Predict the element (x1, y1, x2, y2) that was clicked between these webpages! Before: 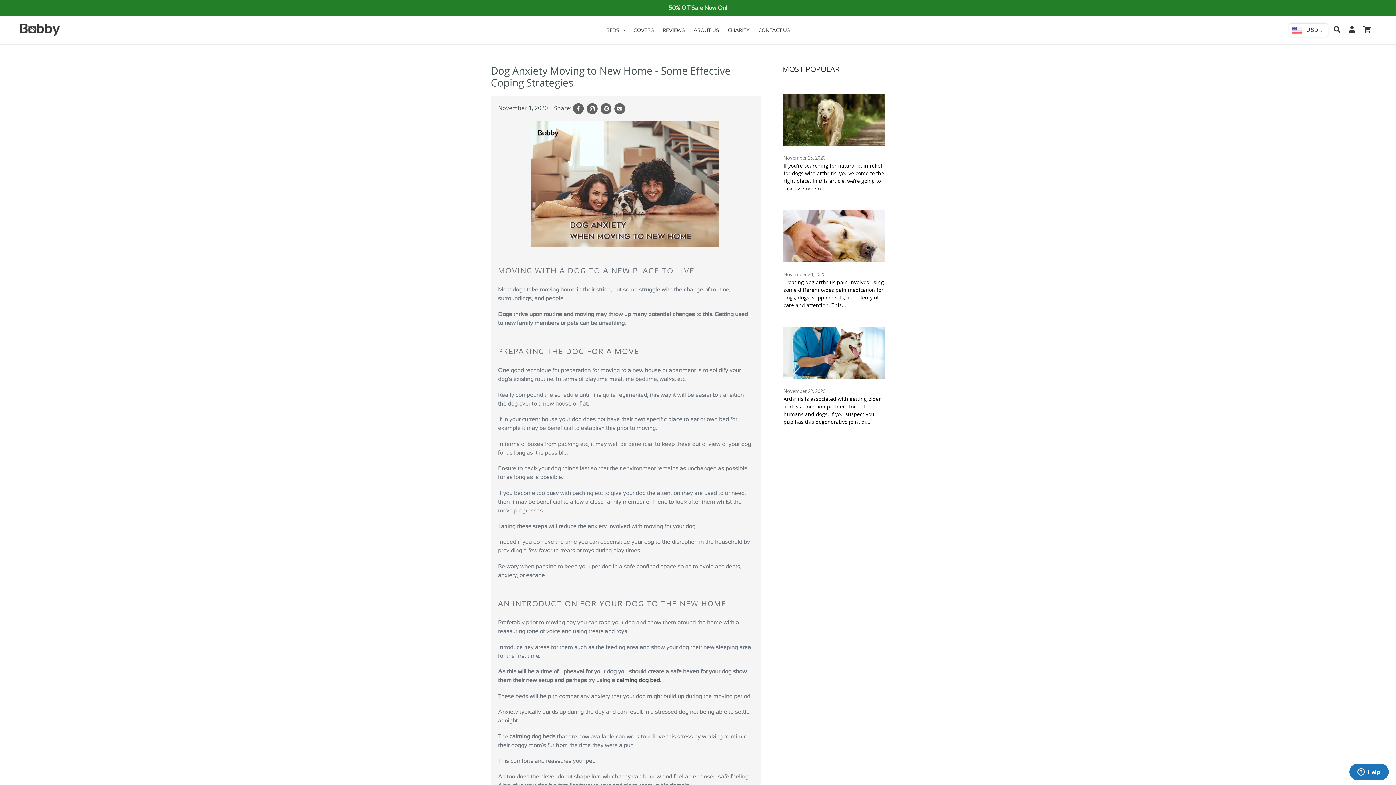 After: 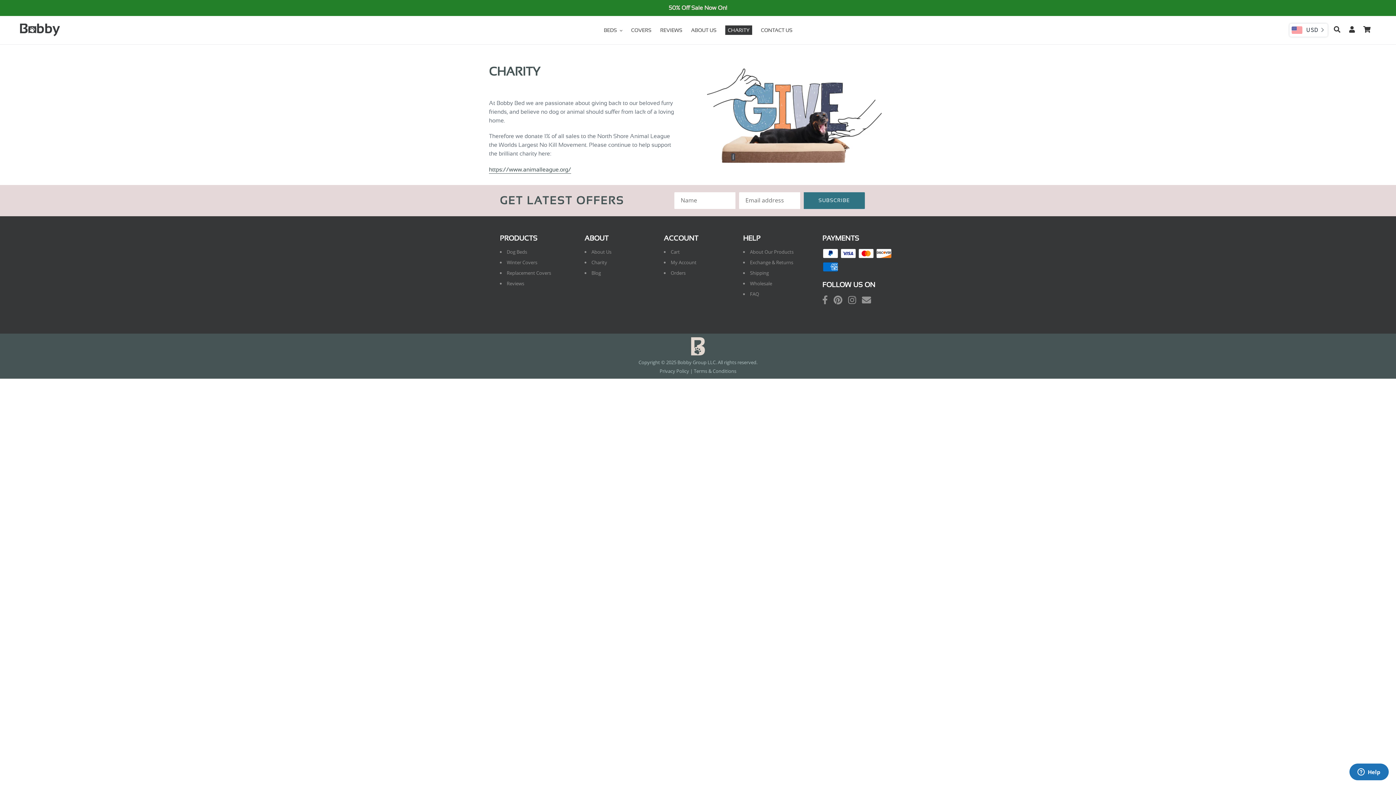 Action: label: CHARITY bbox: (724, 25, 753, 35)